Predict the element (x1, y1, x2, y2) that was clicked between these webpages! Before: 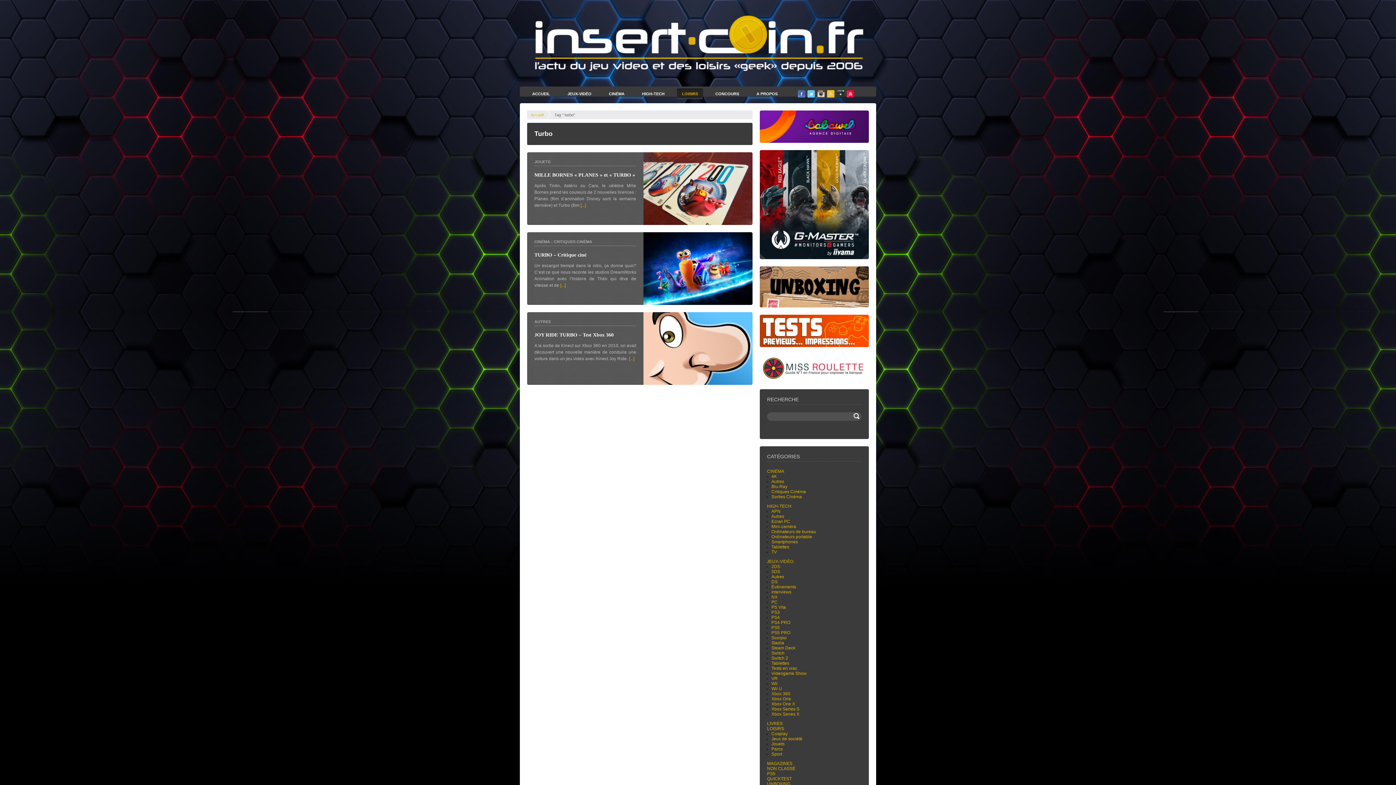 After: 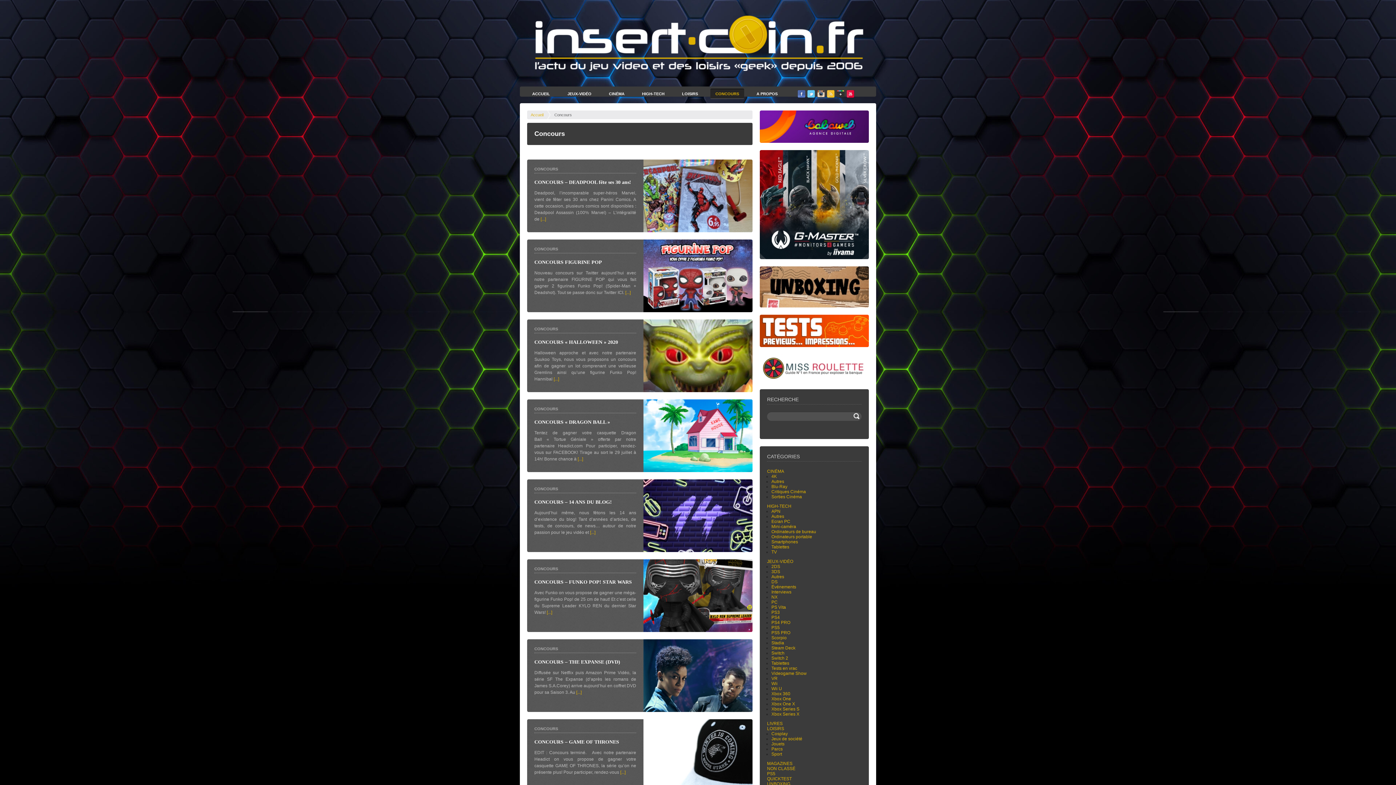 Action: bbox: (710, 88, 744, 98) label: CONCOURS